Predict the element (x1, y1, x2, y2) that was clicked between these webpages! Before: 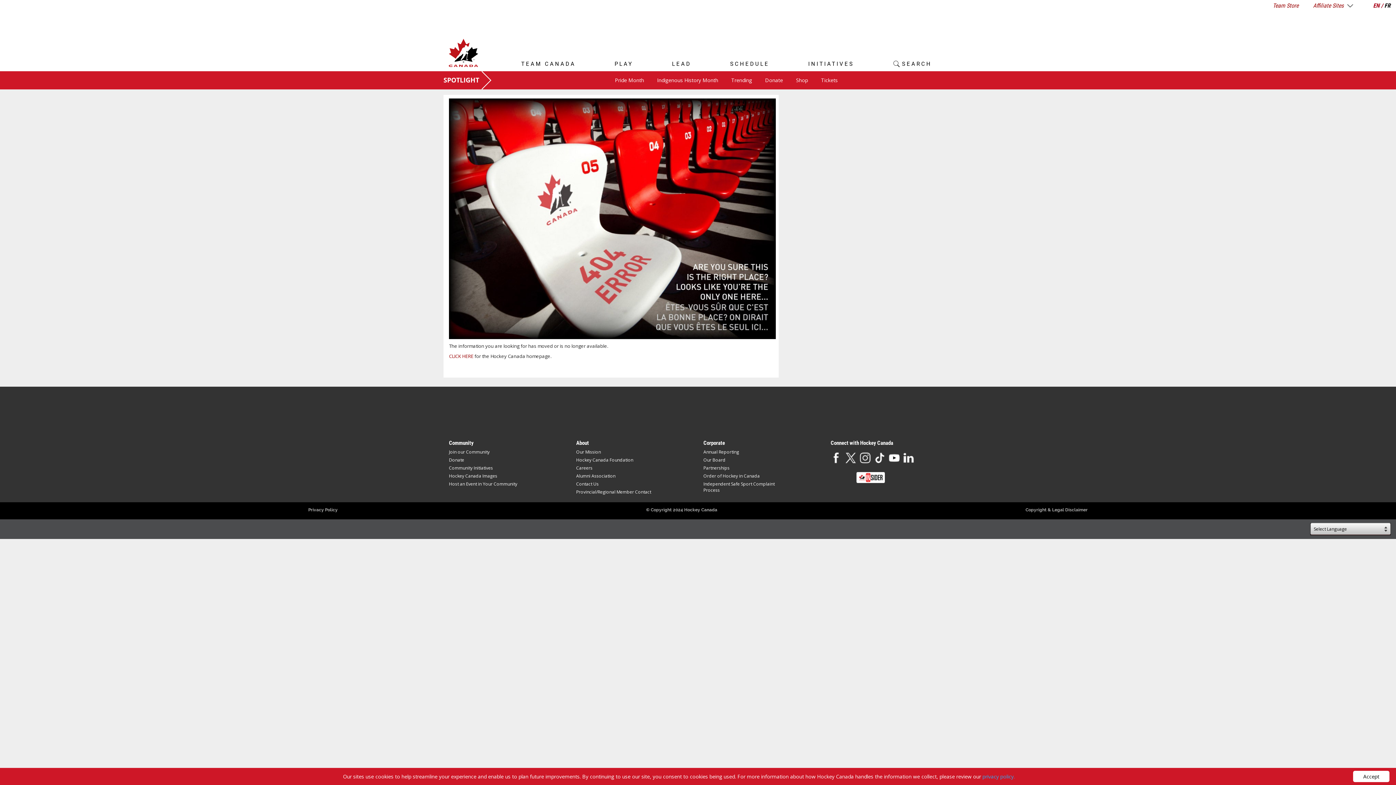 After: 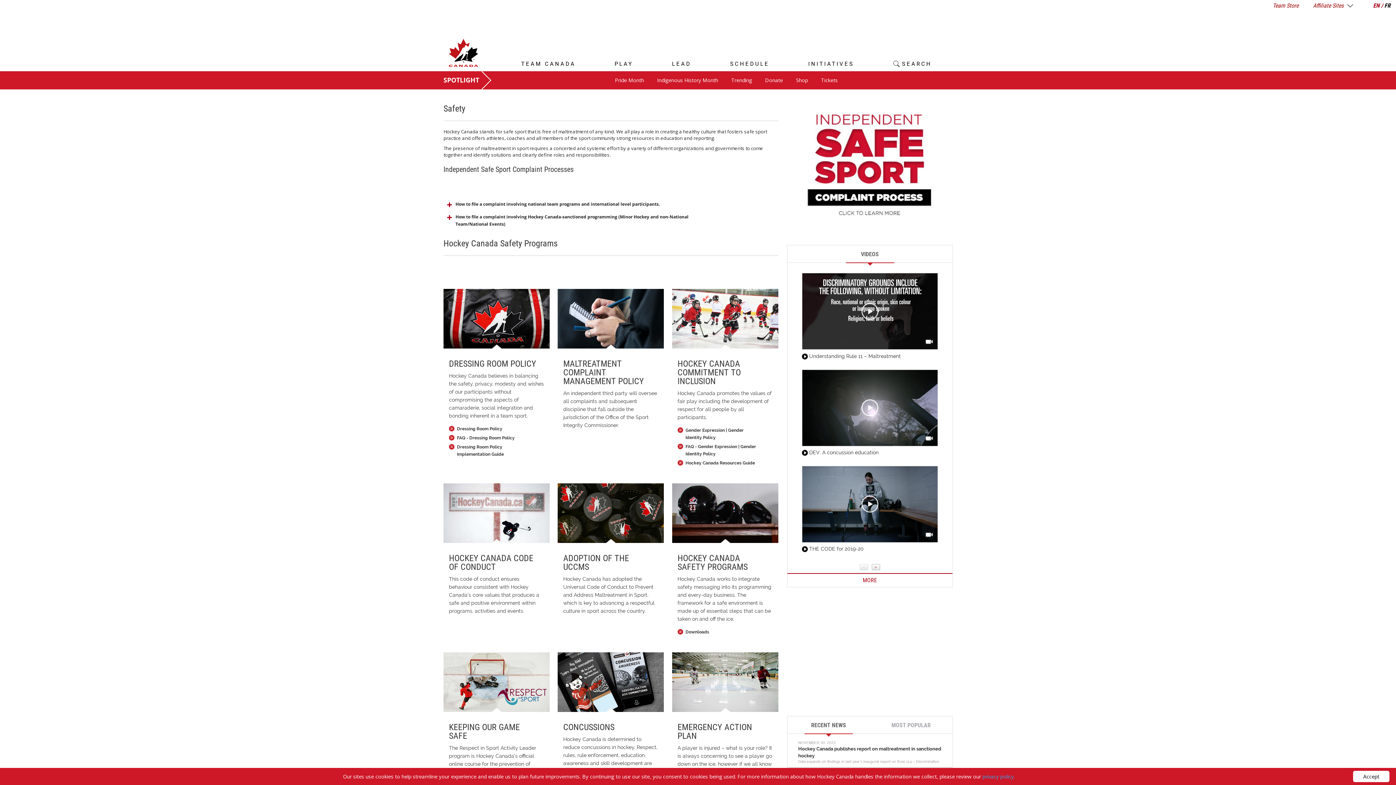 Action: bbox: (703, 481, 774, 493) label: Independent Safe Sport Complaint Process